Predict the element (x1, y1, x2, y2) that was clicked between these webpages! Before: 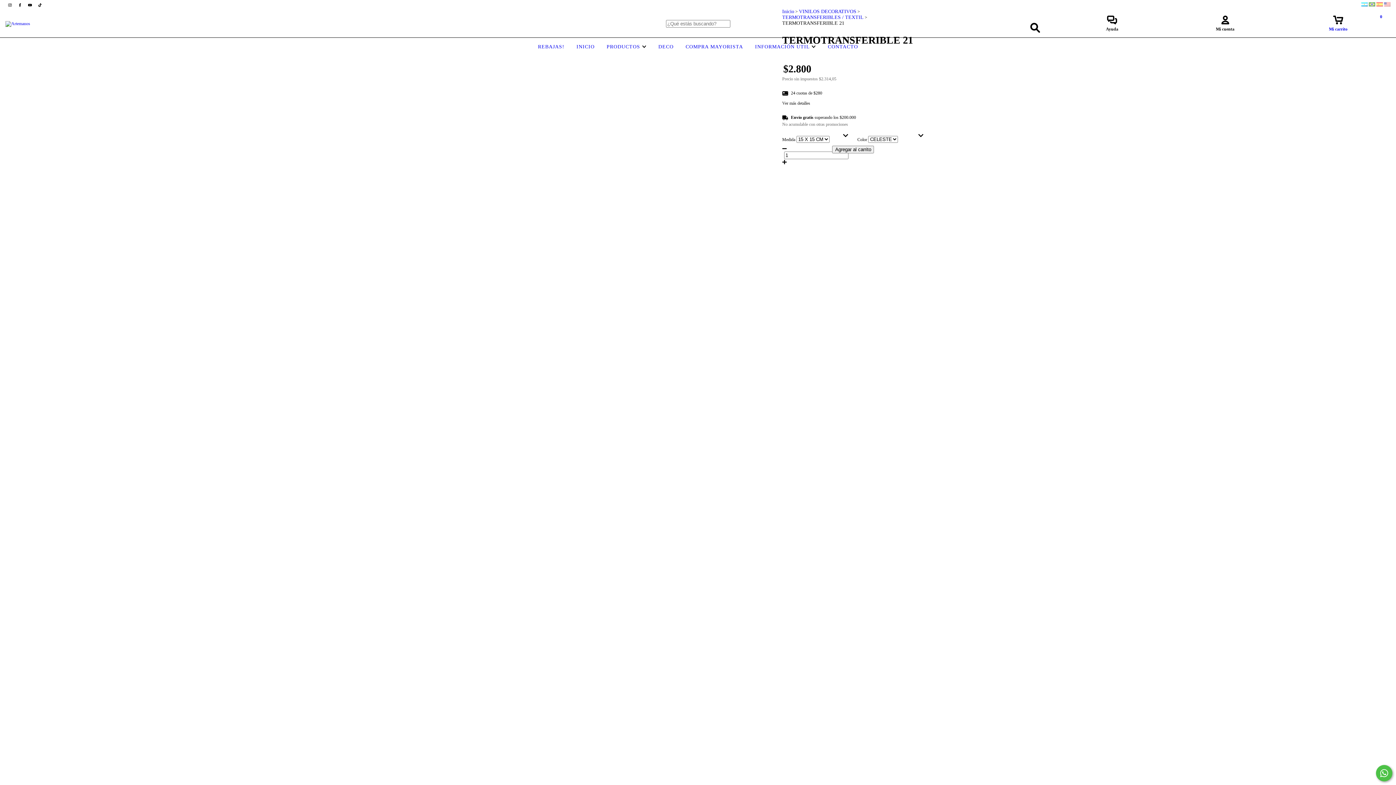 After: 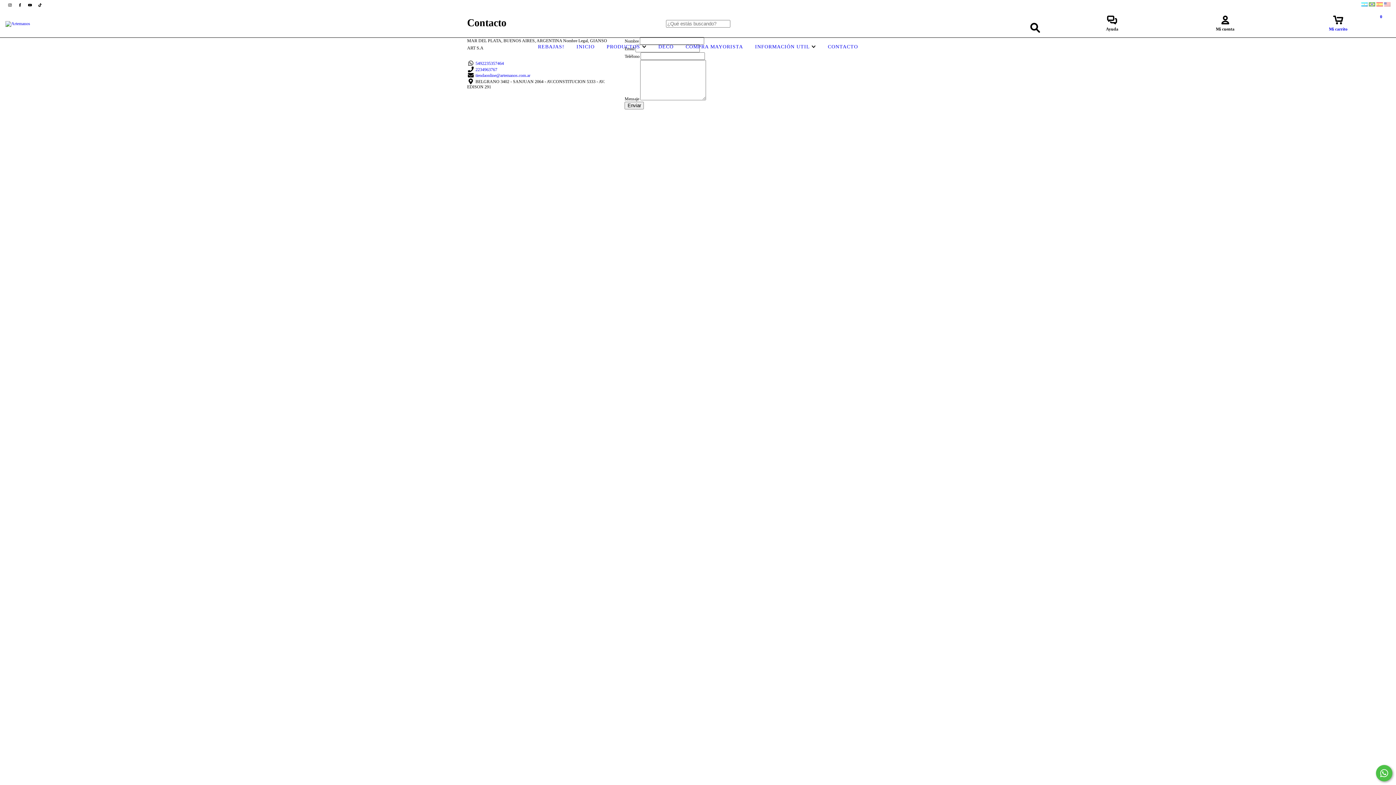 Action: label: CONTACTO bbox: (826, 44, 860, 49)